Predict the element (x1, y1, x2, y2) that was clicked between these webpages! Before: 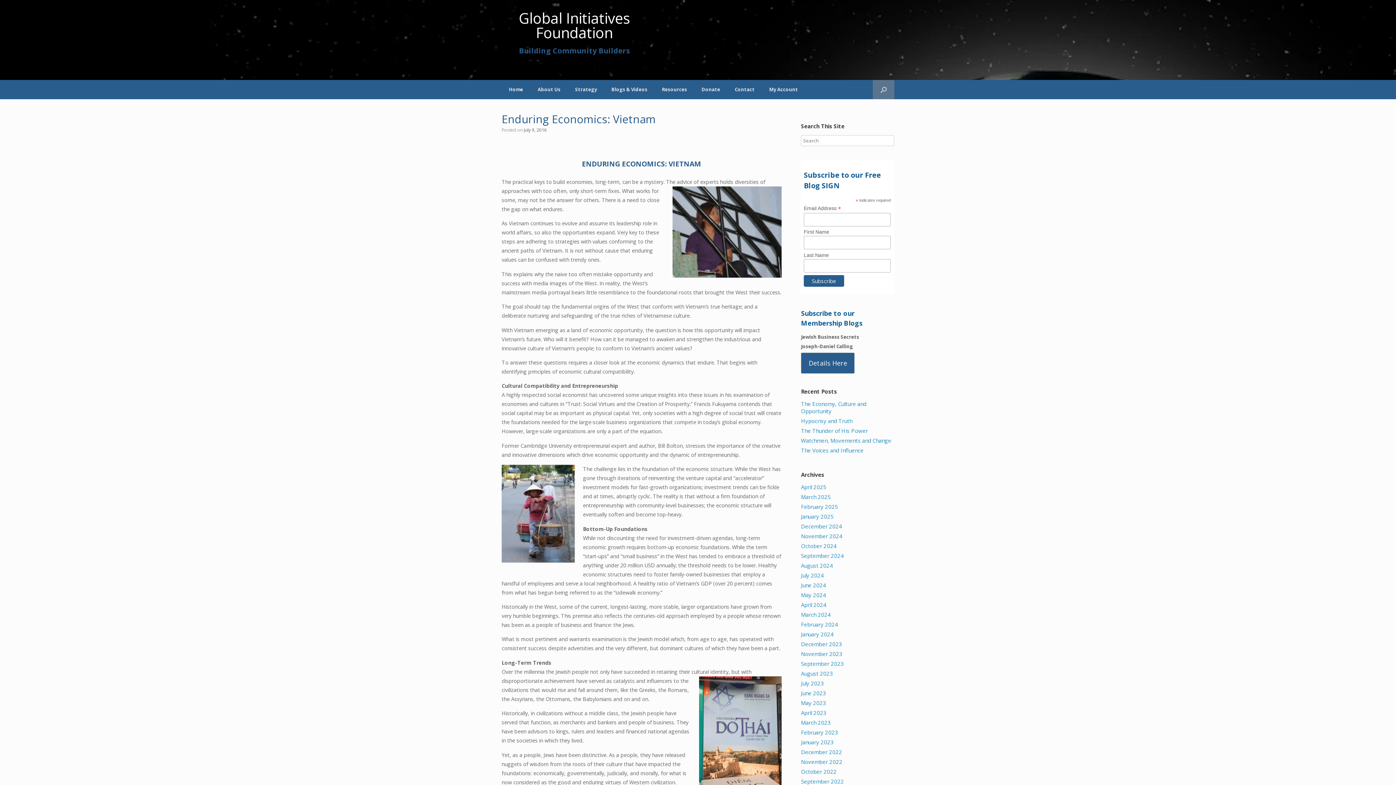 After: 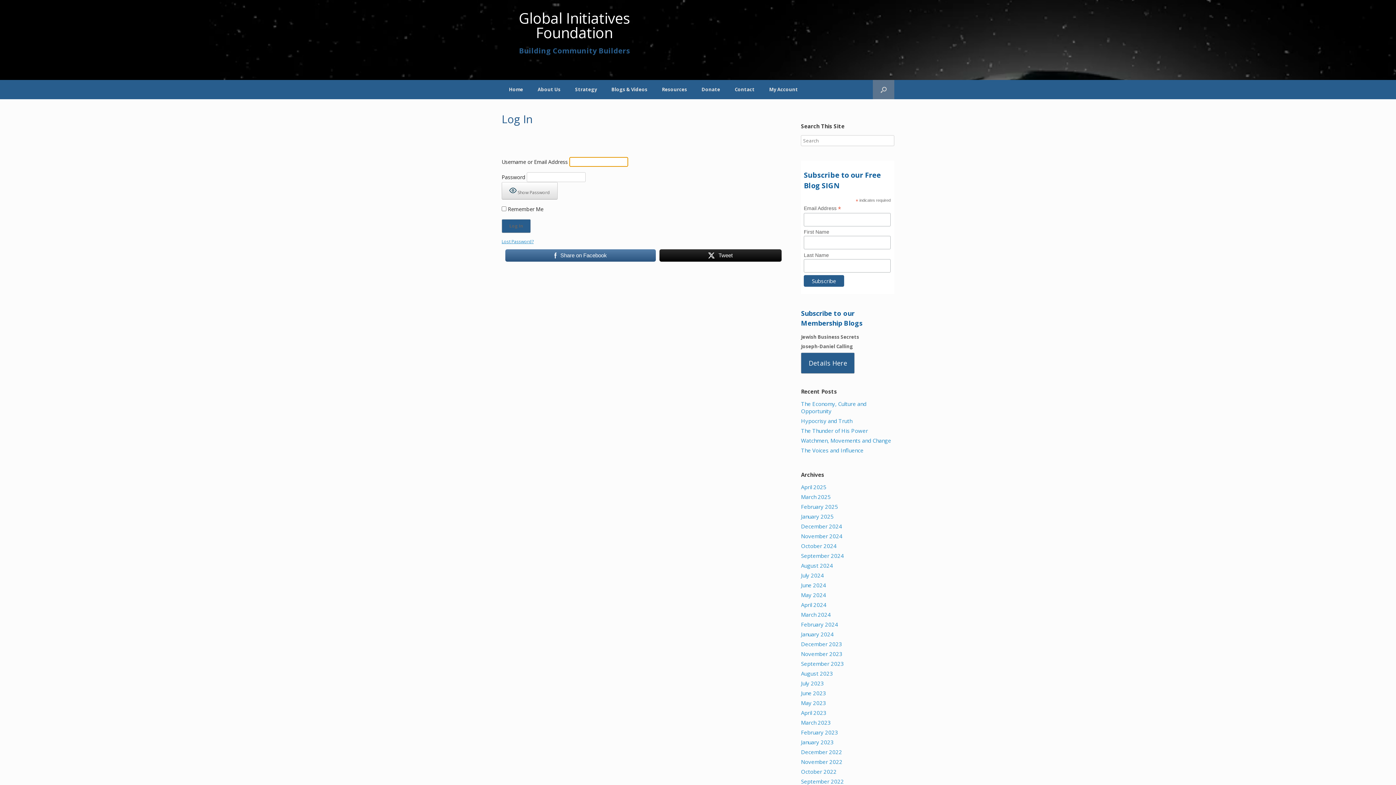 Action: bbox: (762, 80, 805, 99) label: My Account